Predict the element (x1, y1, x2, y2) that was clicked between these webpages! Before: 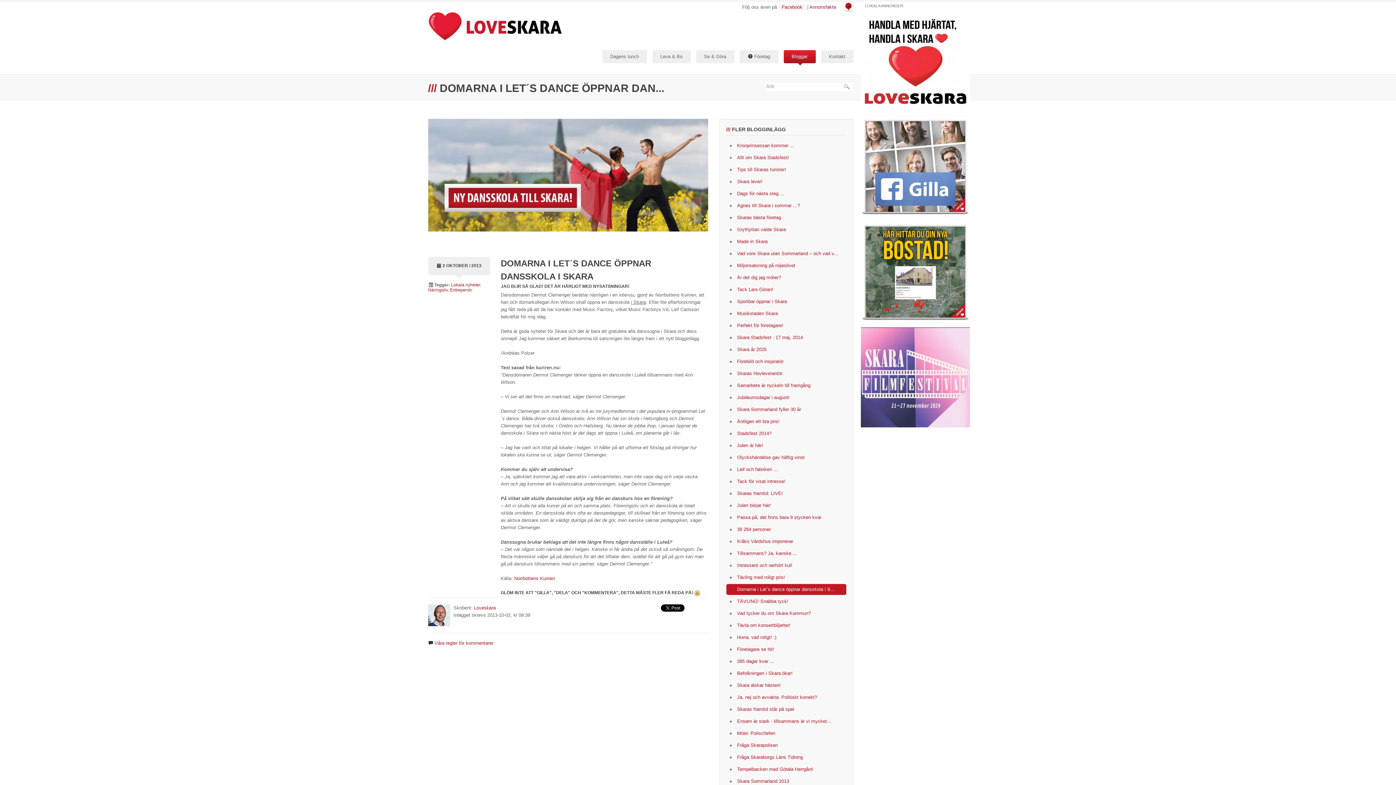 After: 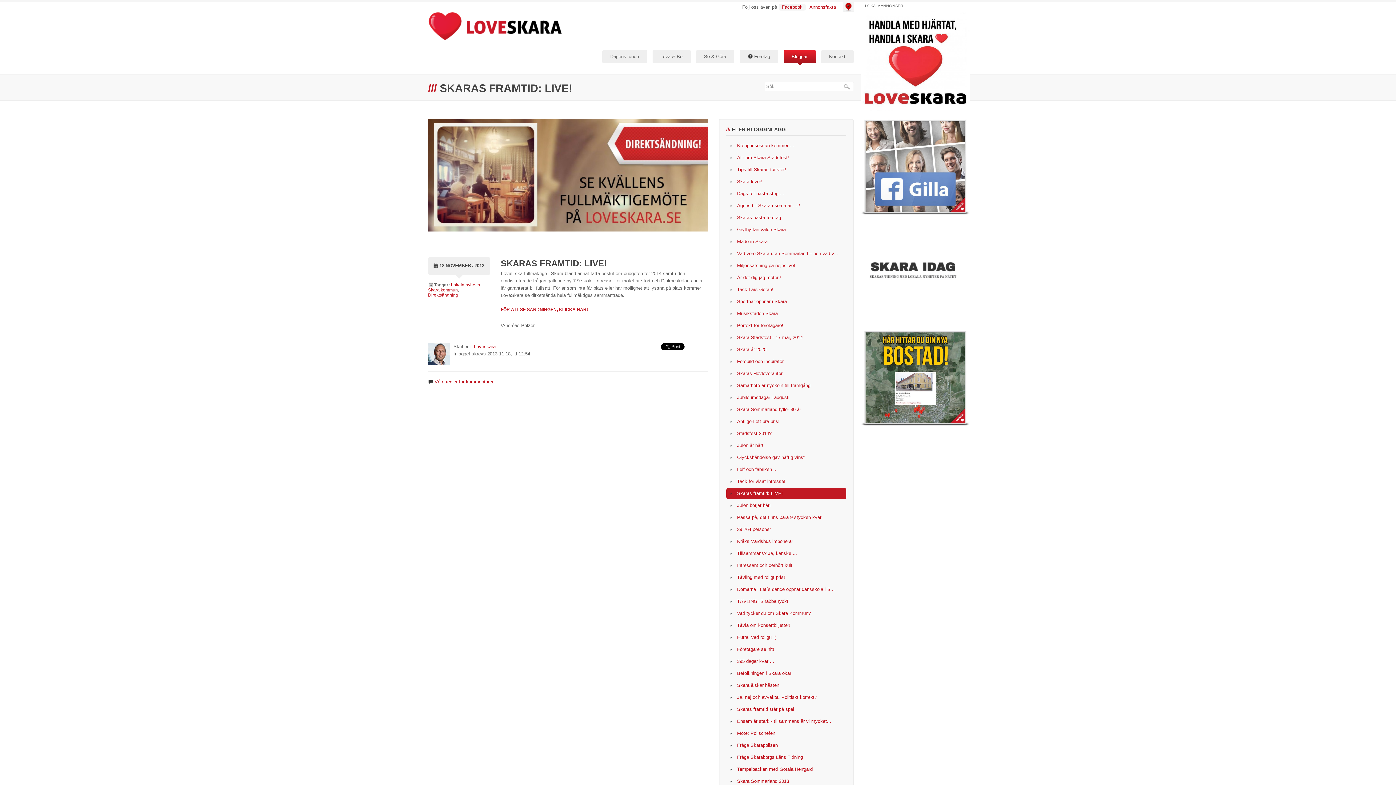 Action: bbox: (726, 488, 846, 499) label: Skaras framtid: LIVE!